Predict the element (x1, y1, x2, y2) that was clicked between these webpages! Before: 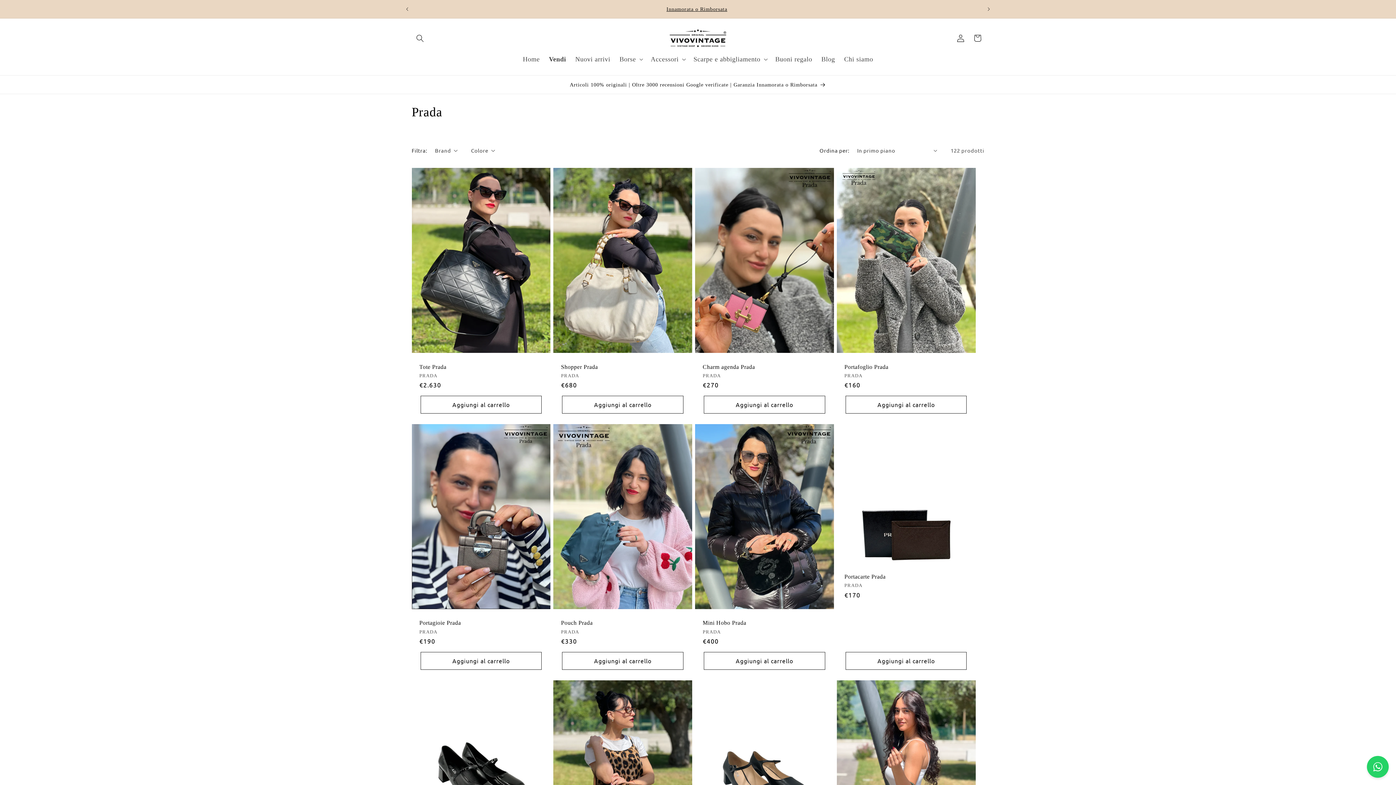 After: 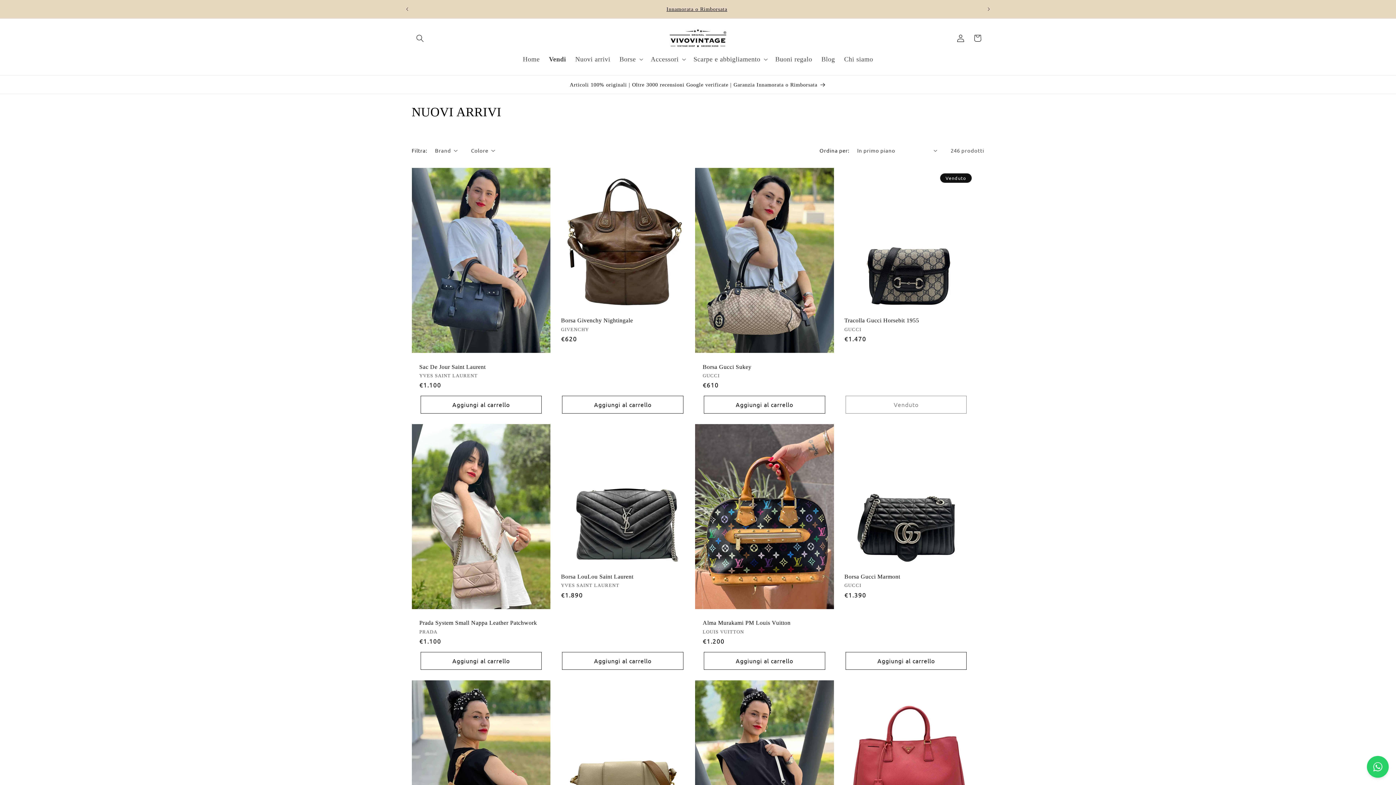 Action: label: Nuovi arrivi bbox: (570, 50, 615, 68)